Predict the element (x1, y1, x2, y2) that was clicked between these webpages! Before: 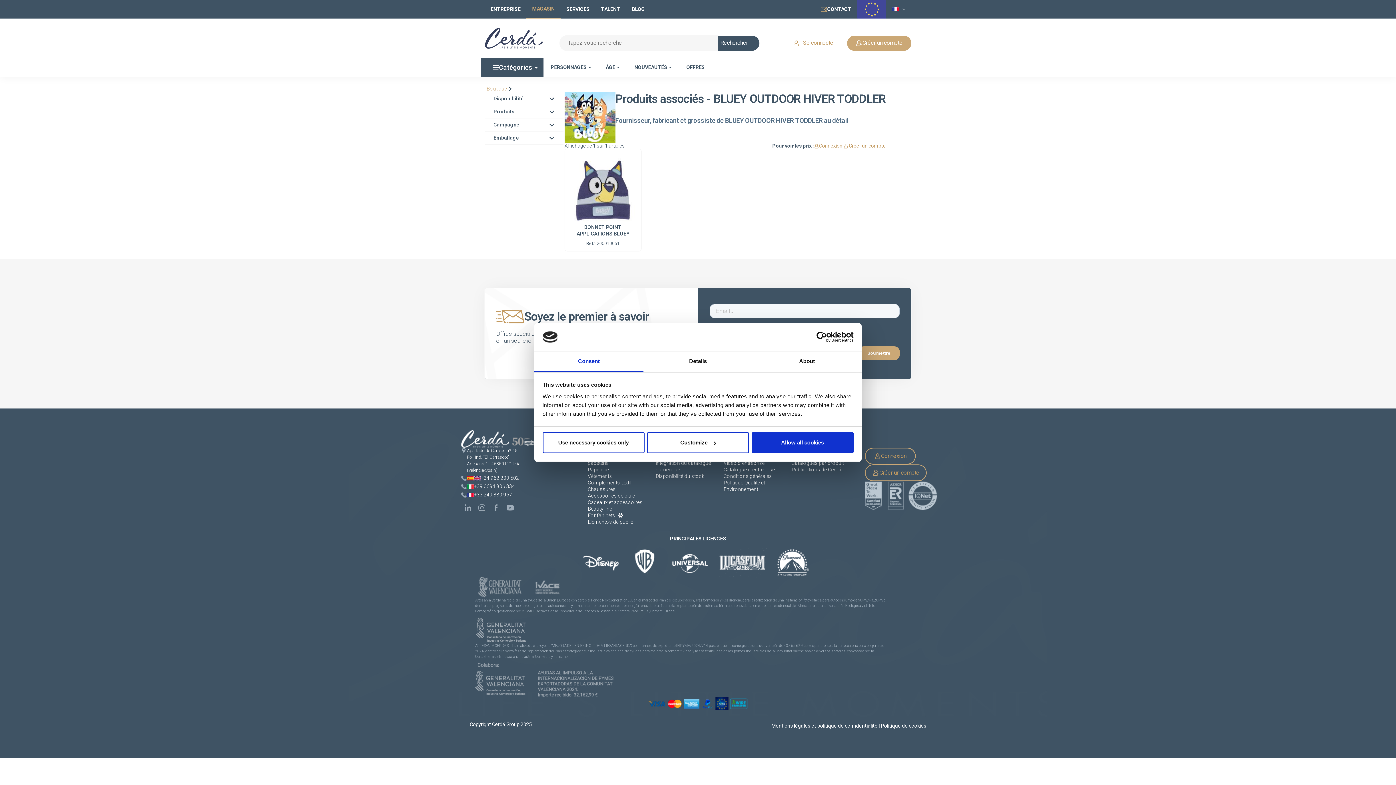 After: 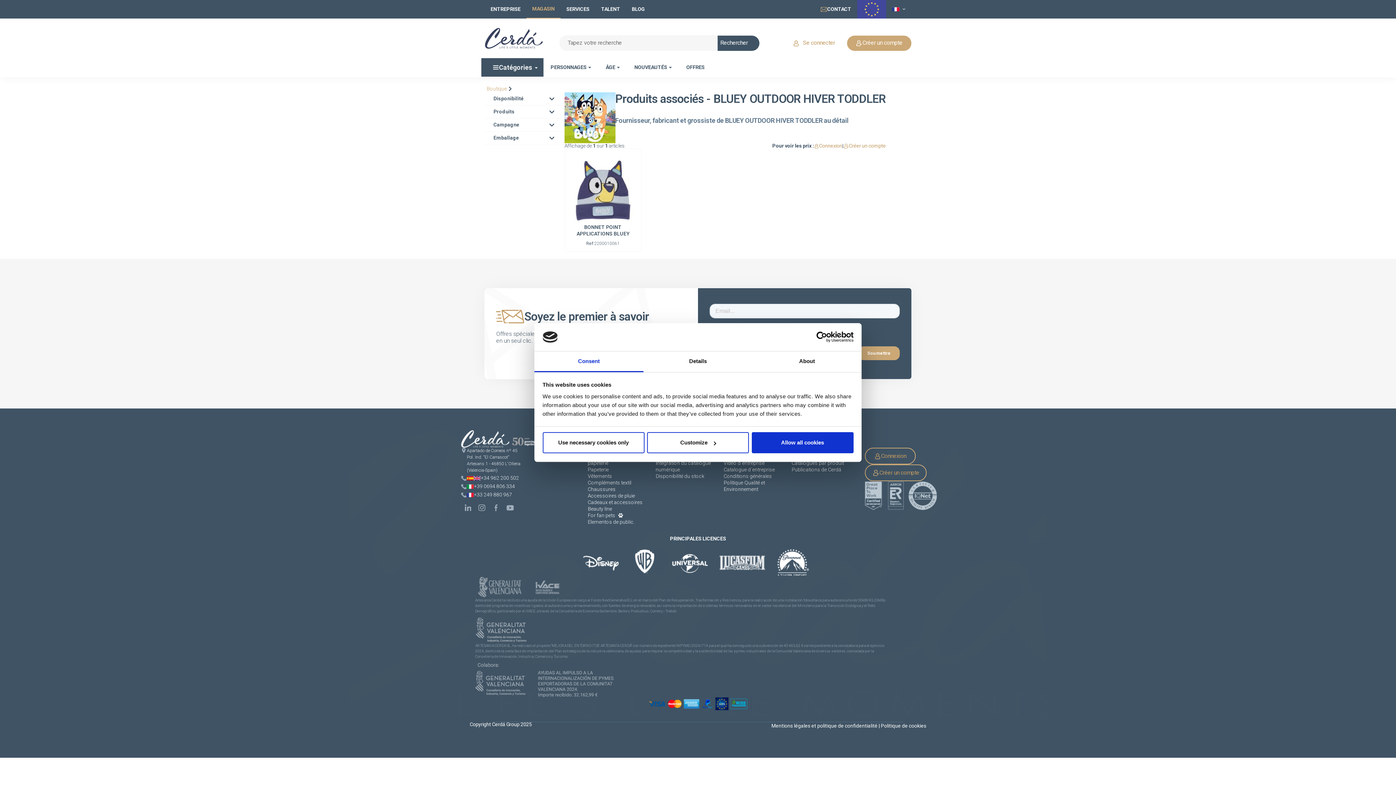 Action: bbox: (461, 475, 519, 481) label: +34 962 200 502